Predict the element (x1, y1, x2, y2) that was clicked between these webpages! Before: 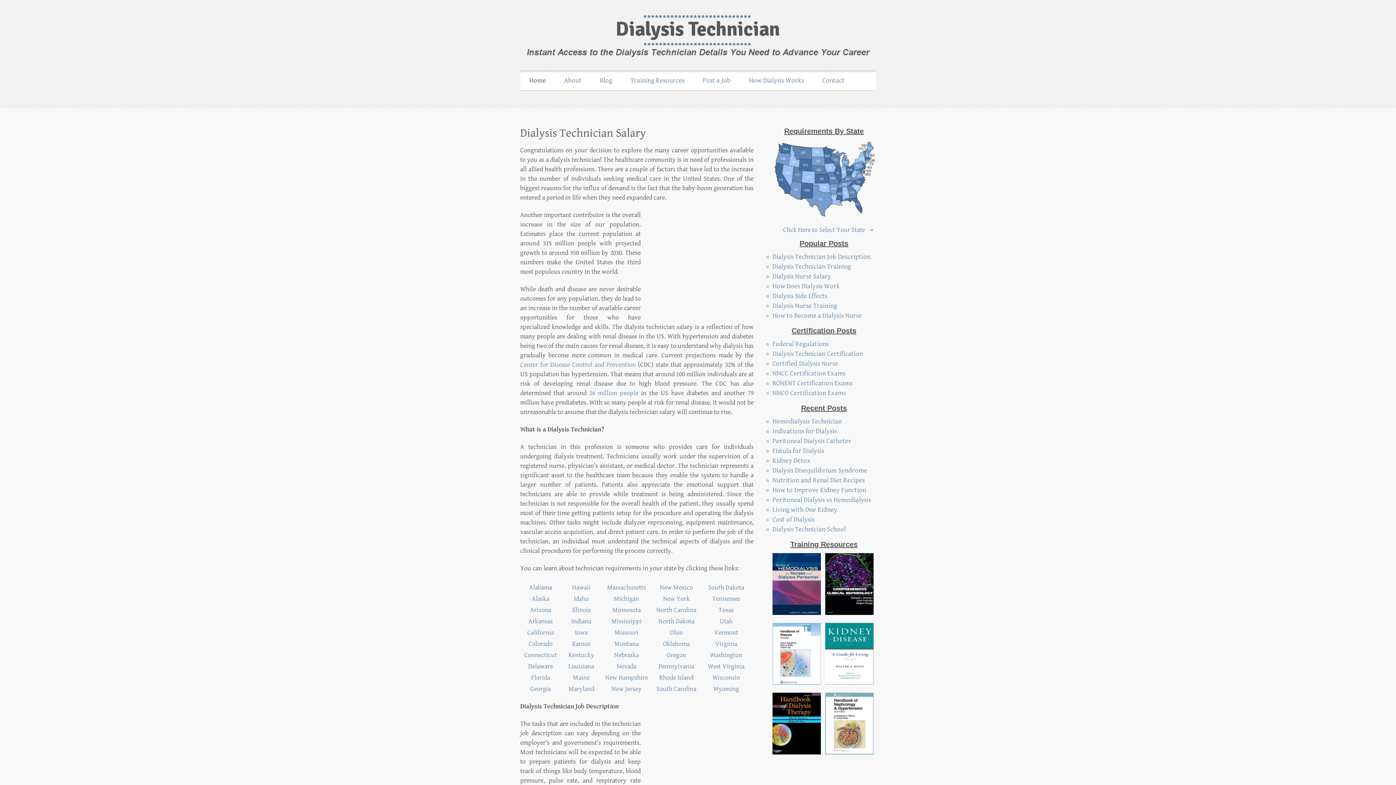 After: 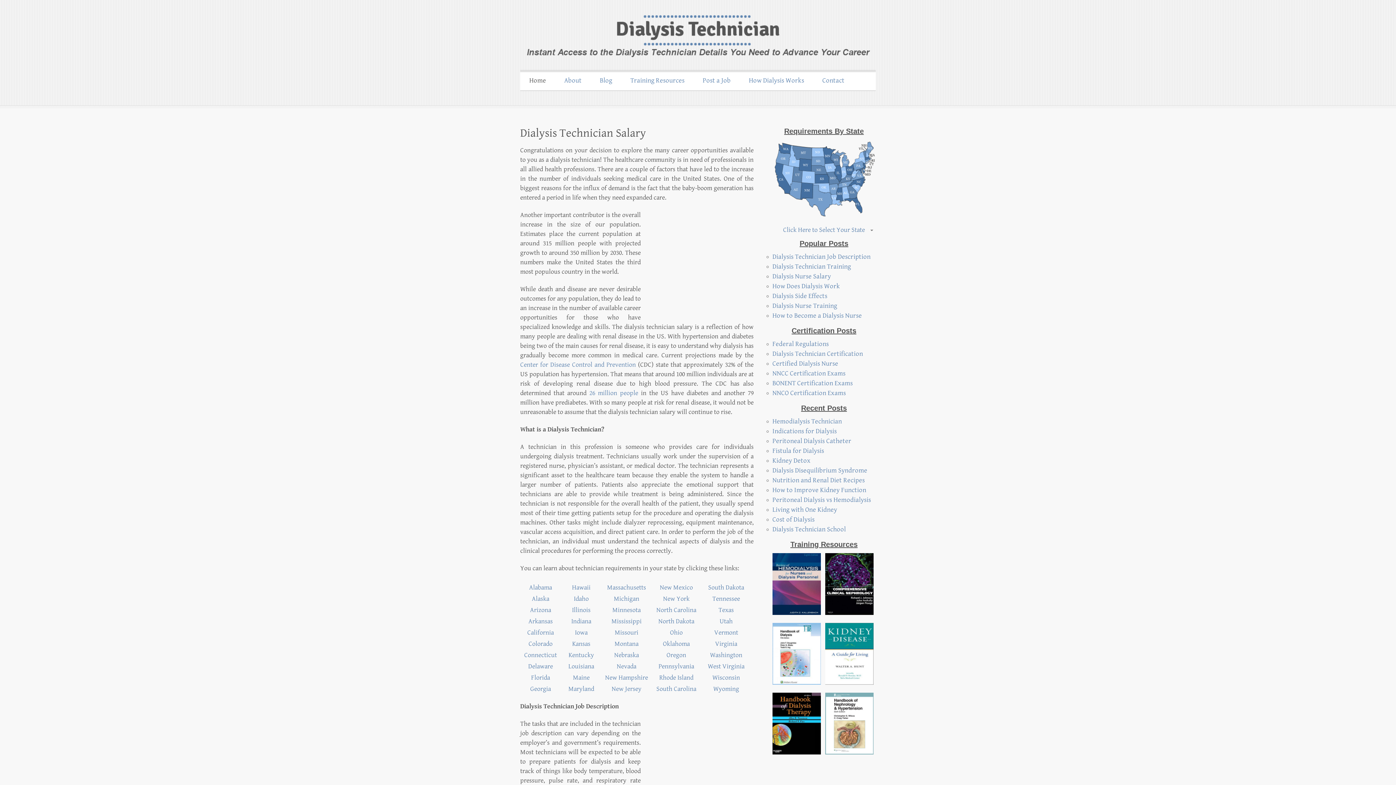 Action: bbox: (825, 624, 873, 631)